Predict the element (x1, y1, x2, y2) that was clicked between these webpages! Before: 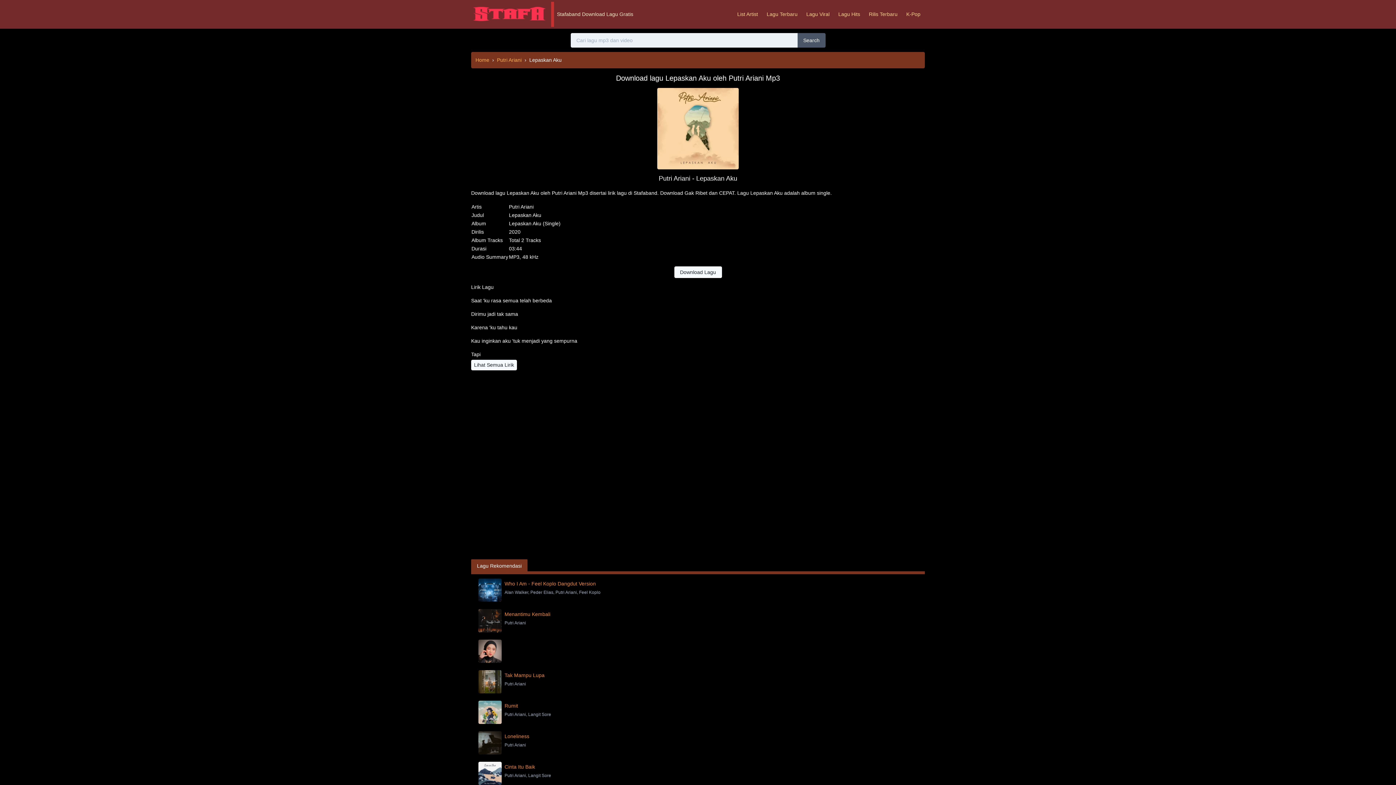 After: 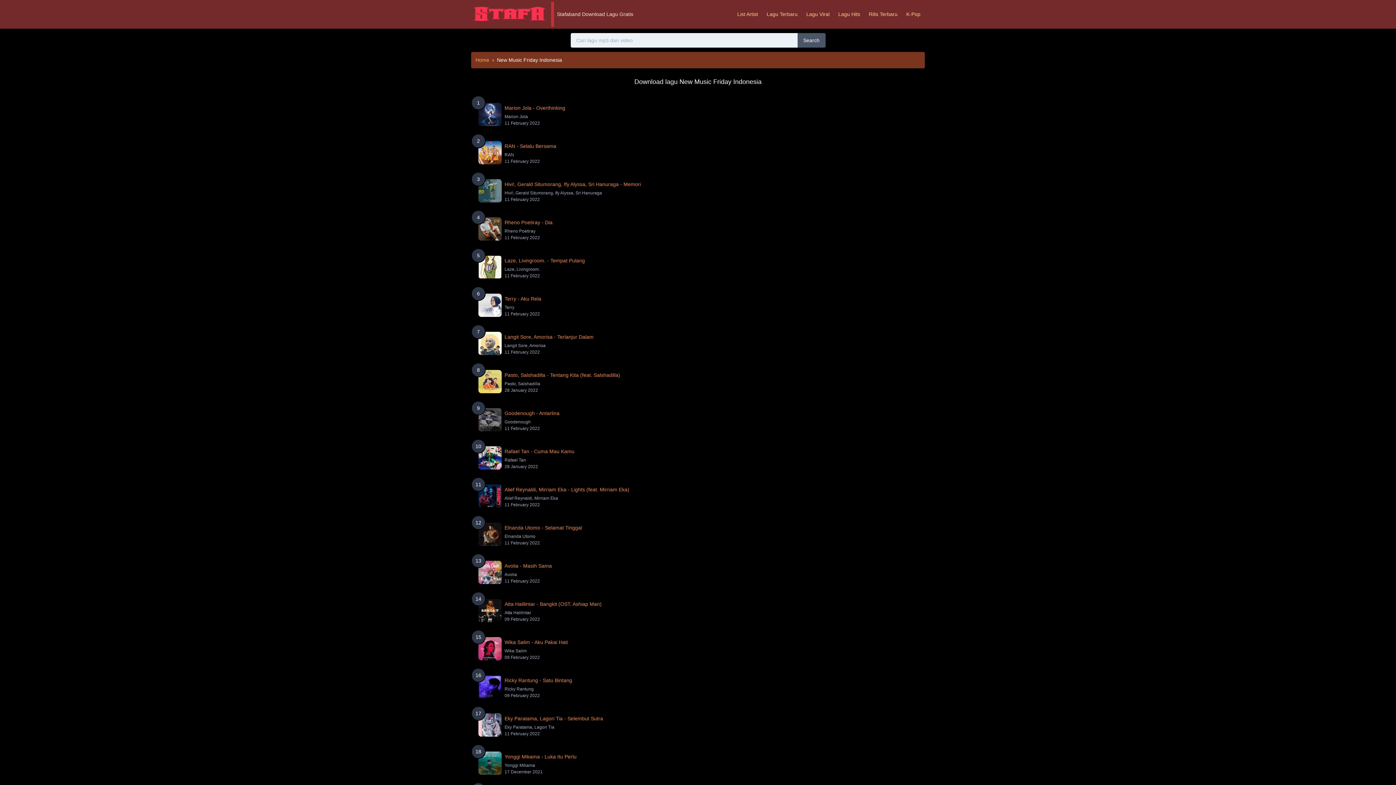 Action: bbox: (864, 1, 902, 26) label: Rilis Terbaru